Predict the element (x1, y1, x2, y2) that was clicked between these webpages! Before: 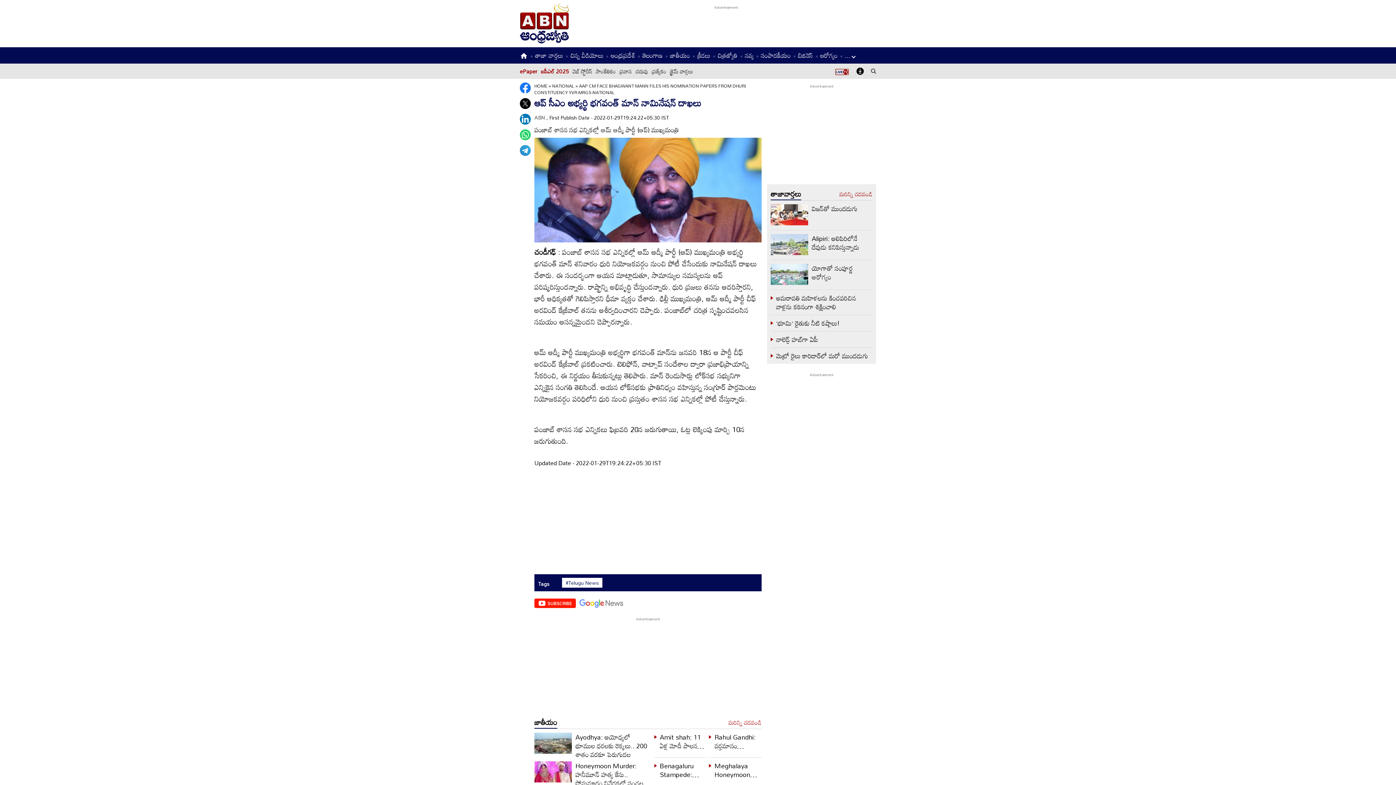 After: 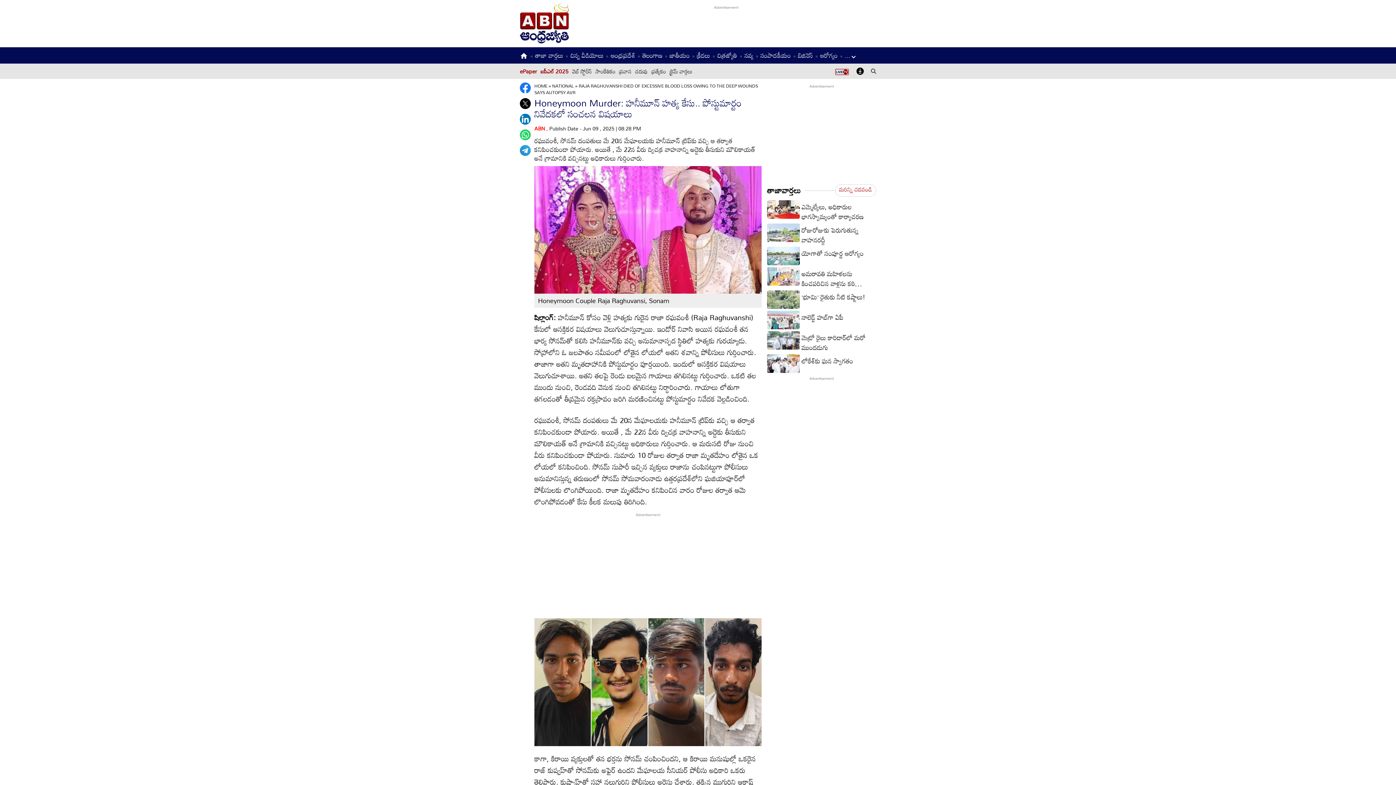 Action: bbox: (534, 774, 572, 786)